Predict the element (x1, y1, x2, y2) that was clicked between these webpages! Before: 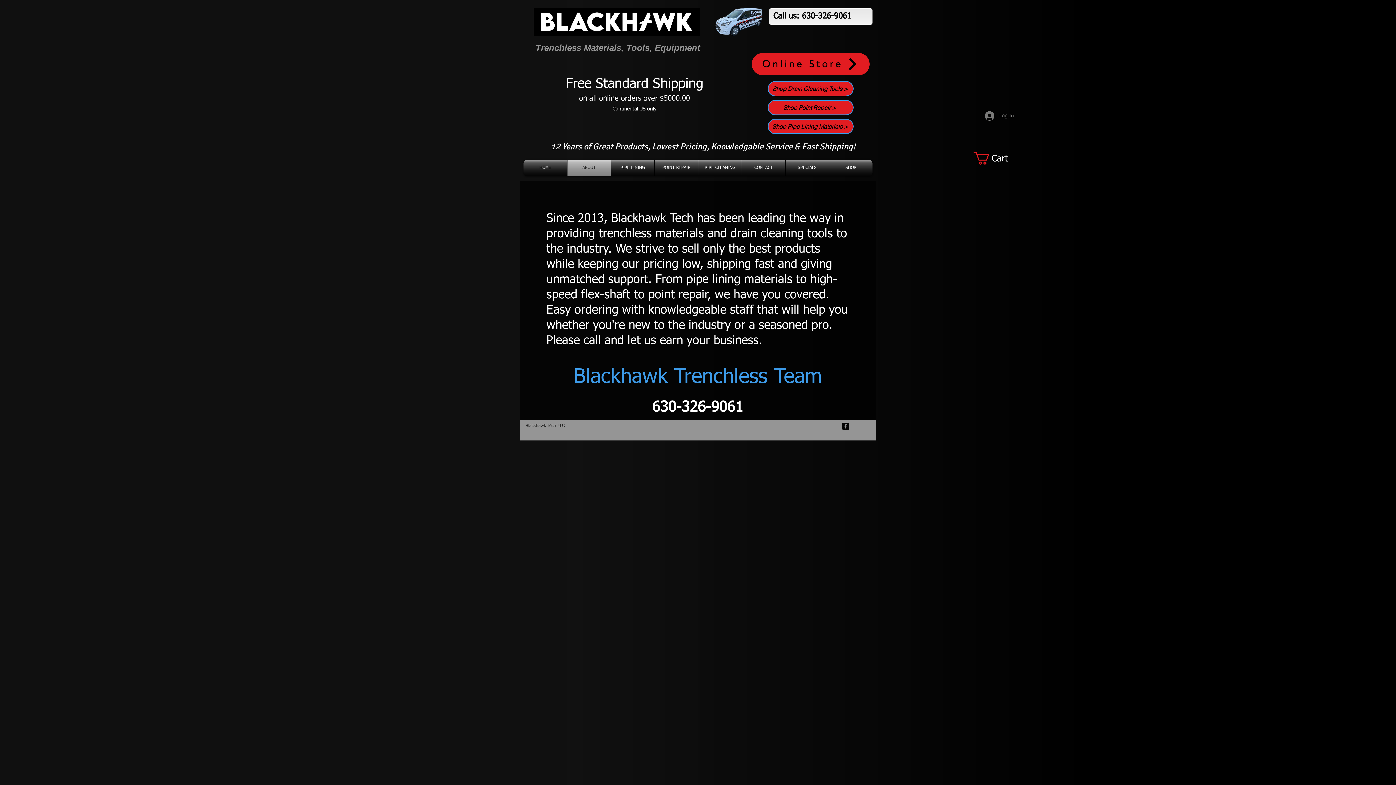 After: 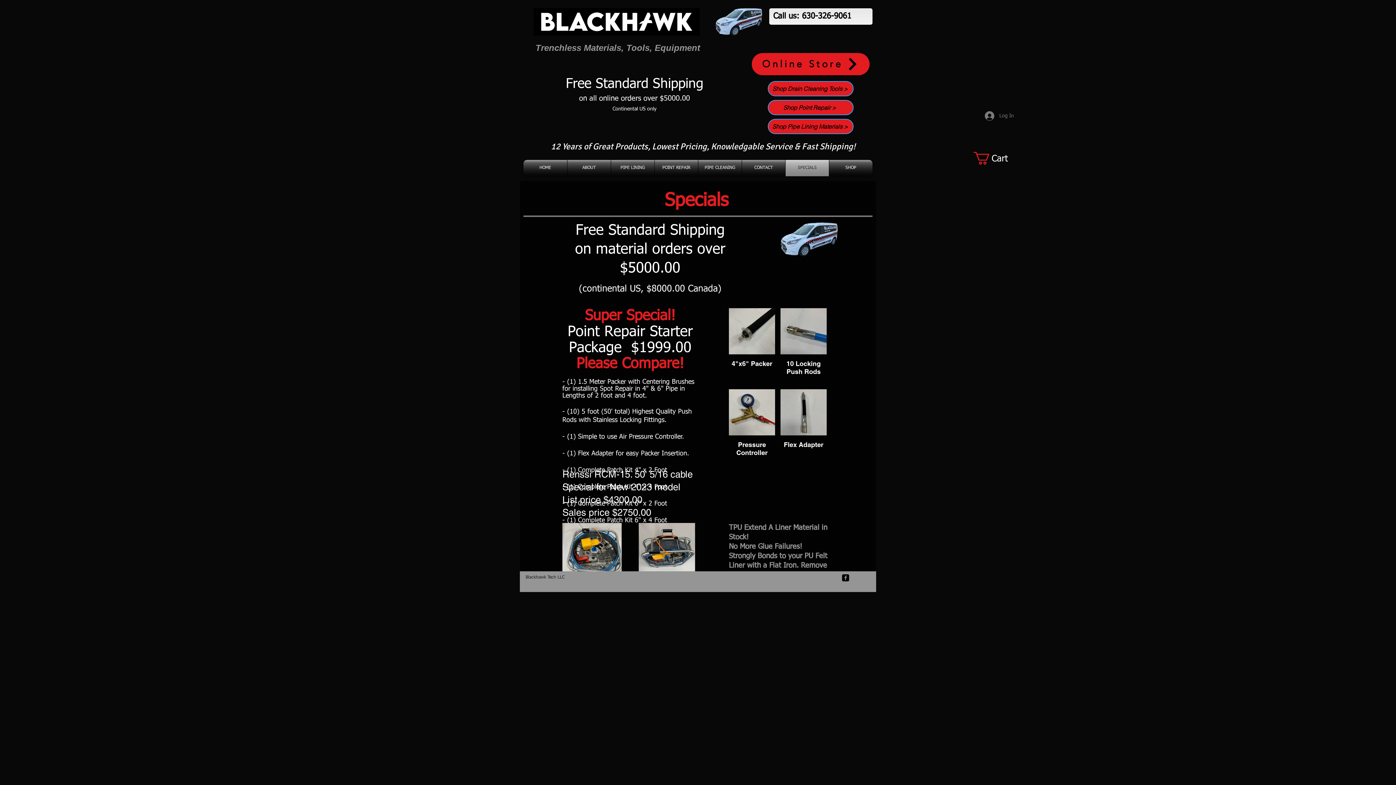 Action: label: SPECIALS bbox: (785, 160, 829, 176)